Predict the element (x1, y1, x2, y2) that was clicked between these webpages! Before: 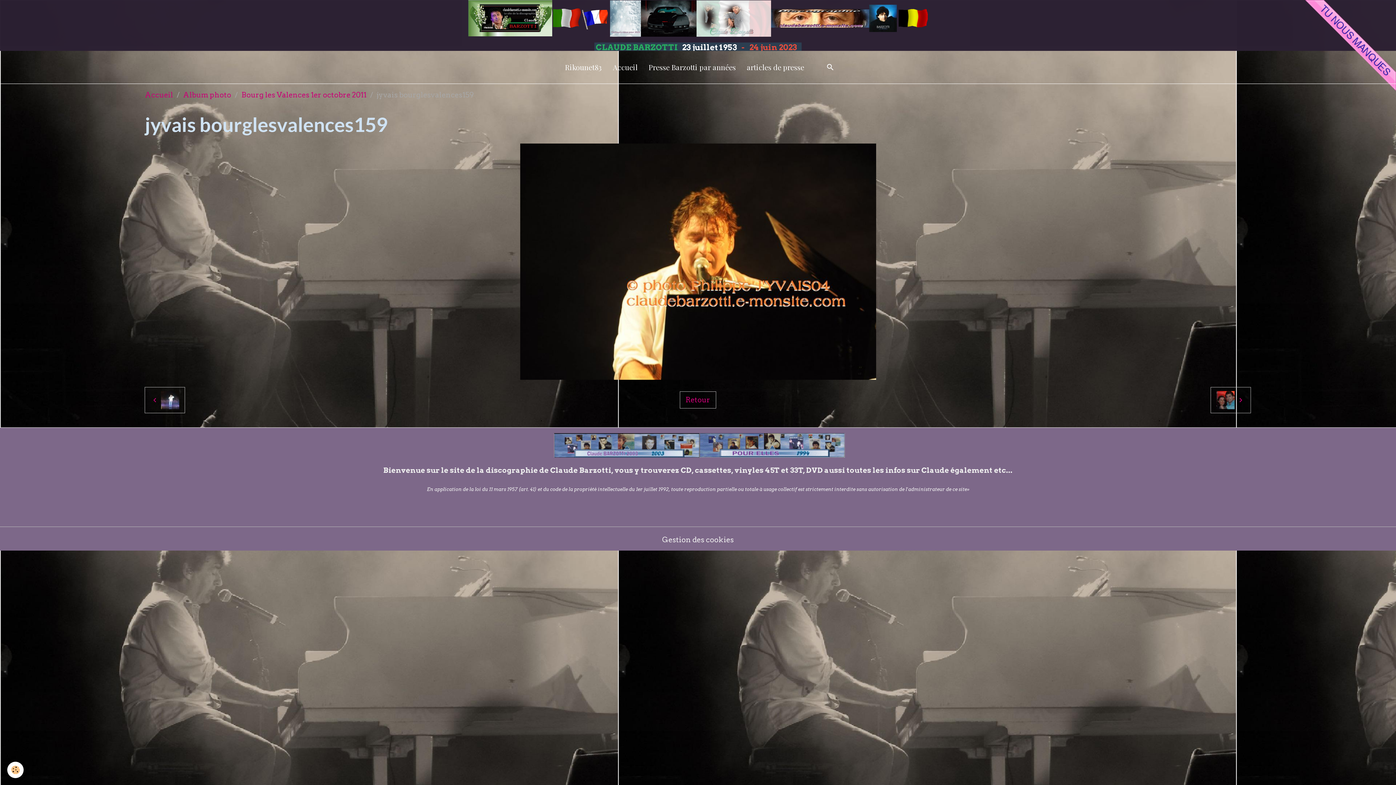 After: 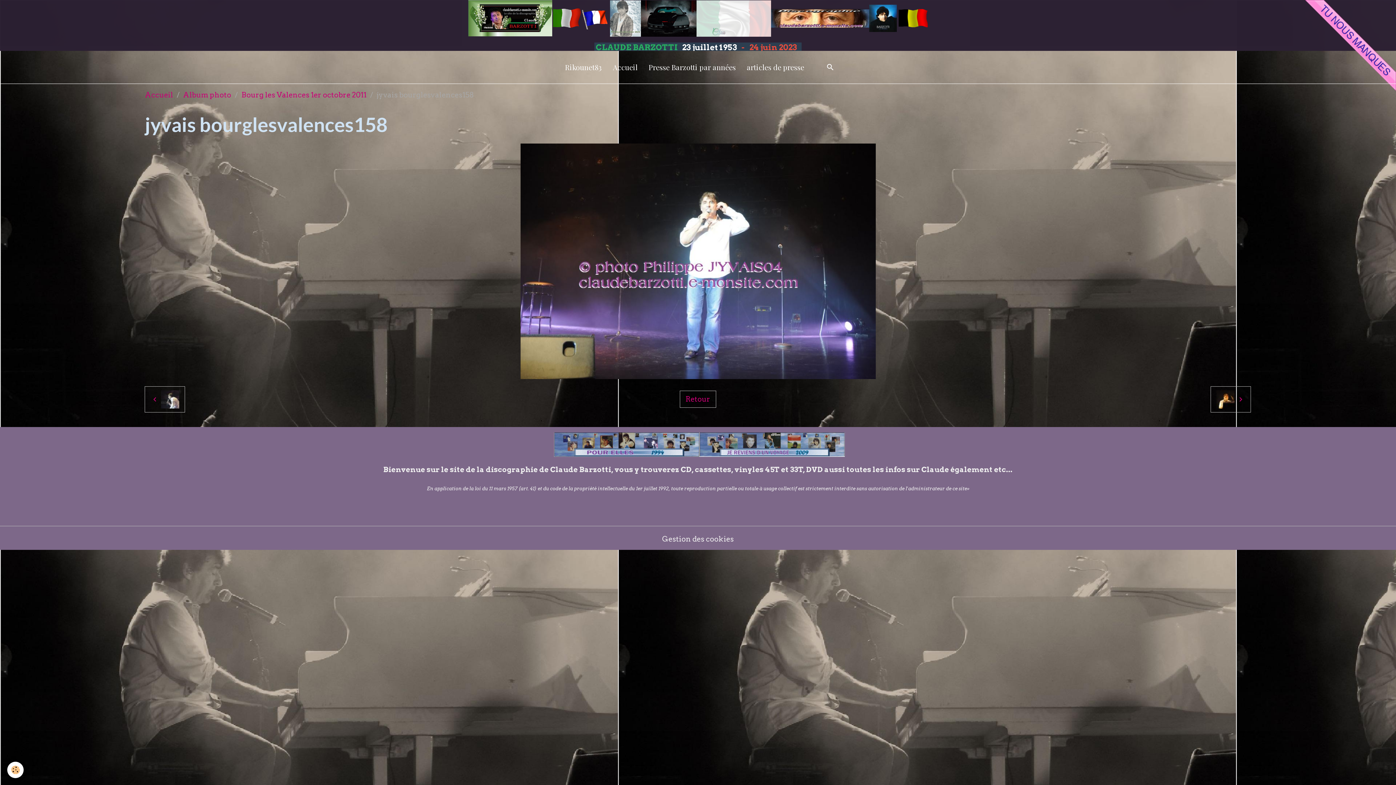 Action: bbox: (144, 387, 185, 413)